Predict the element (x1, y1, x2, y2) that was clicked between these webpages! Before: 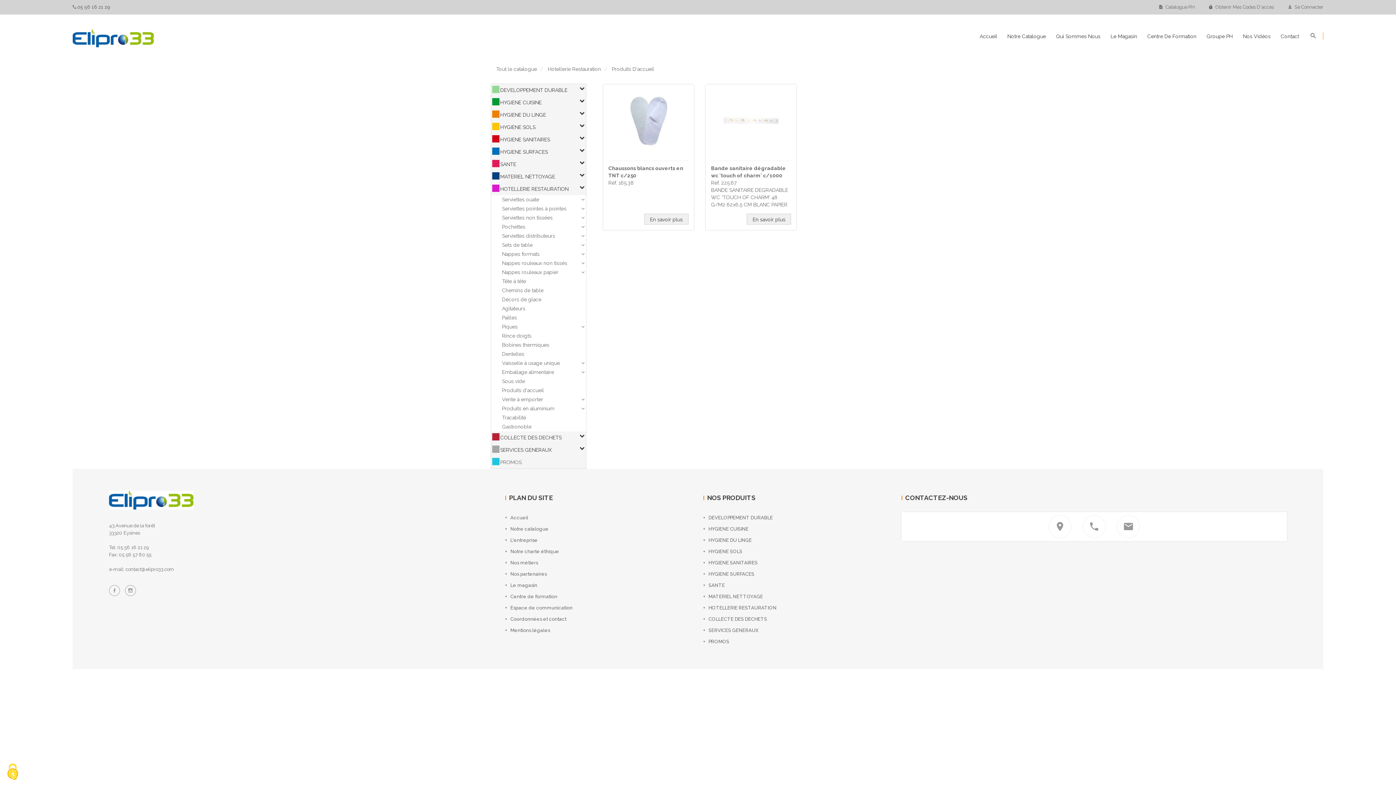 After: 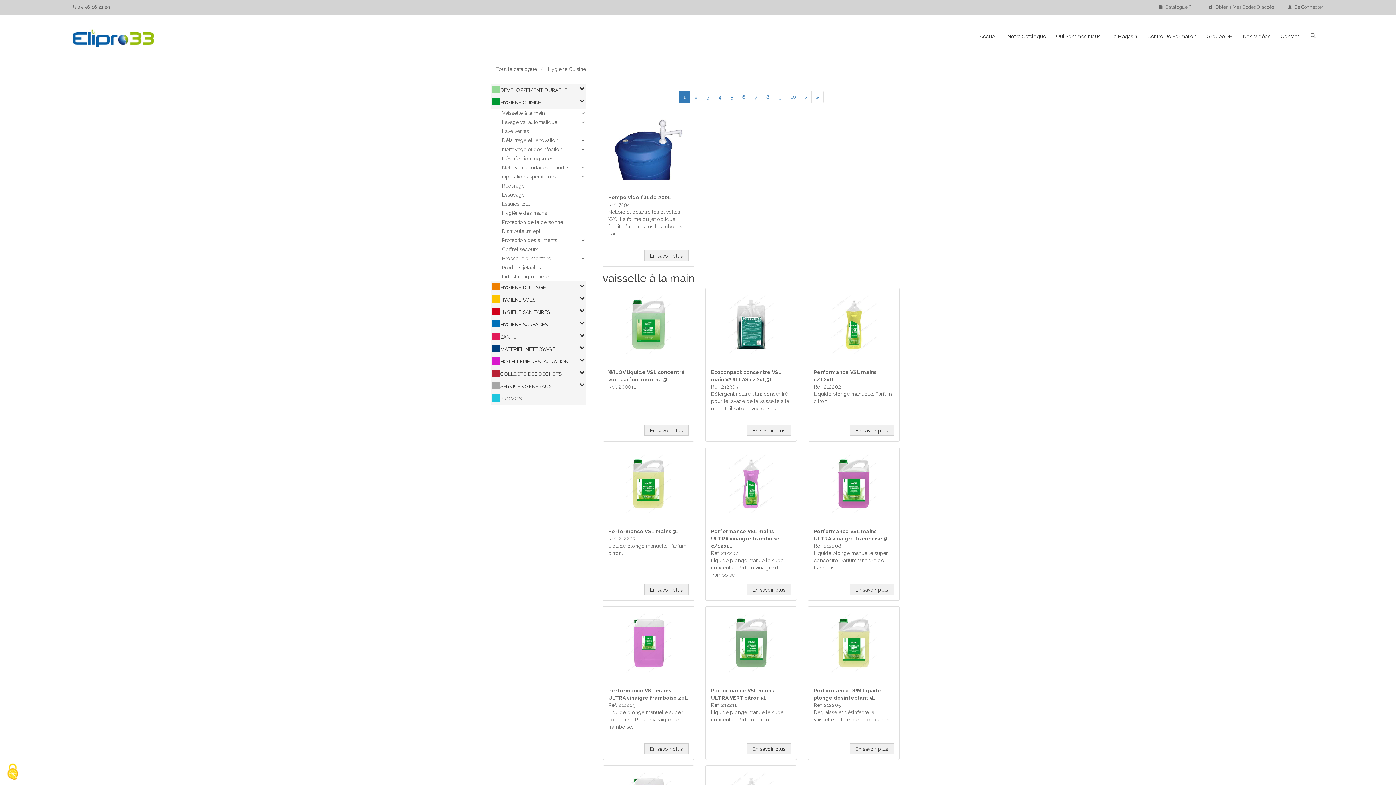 Action: bbox: (703, 523, 748, 534) label: HYGIENE CUISINE